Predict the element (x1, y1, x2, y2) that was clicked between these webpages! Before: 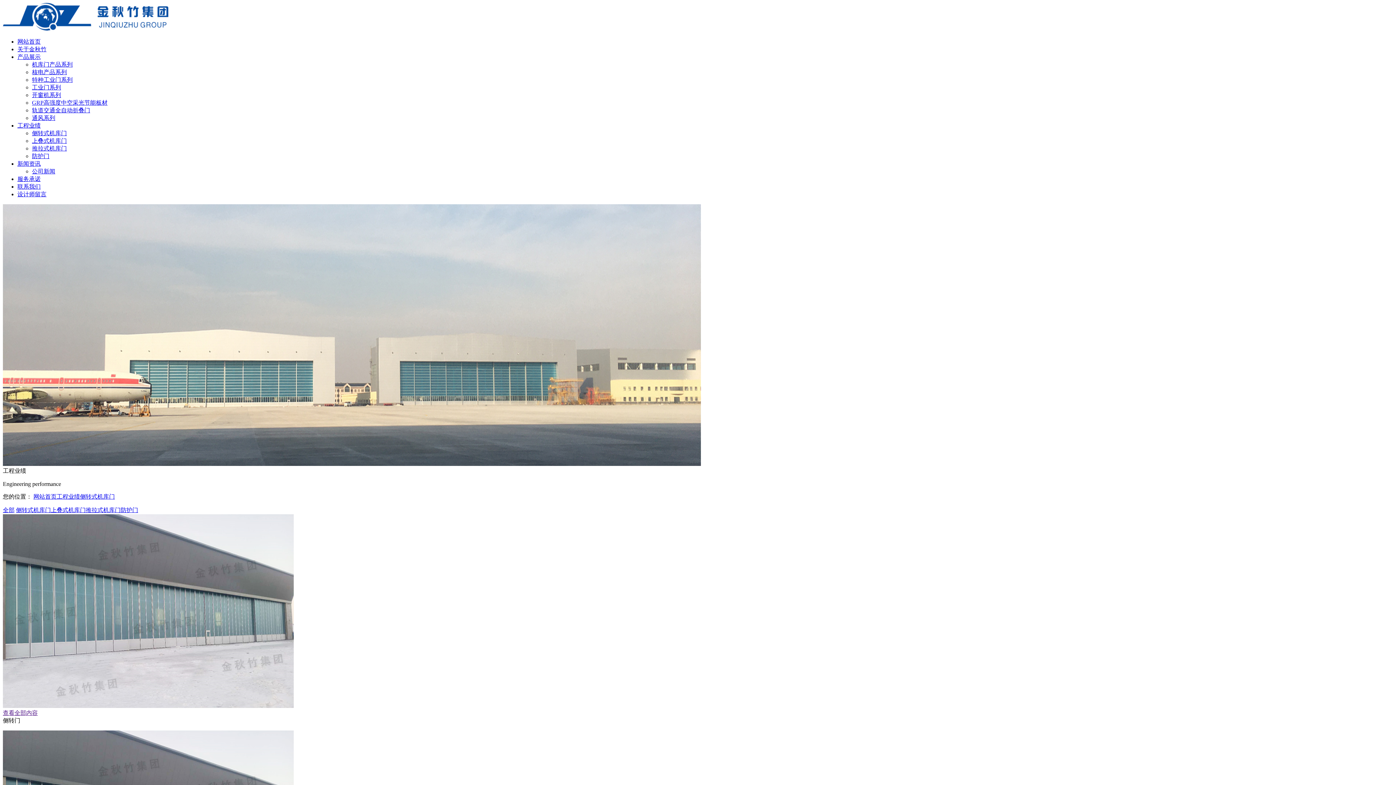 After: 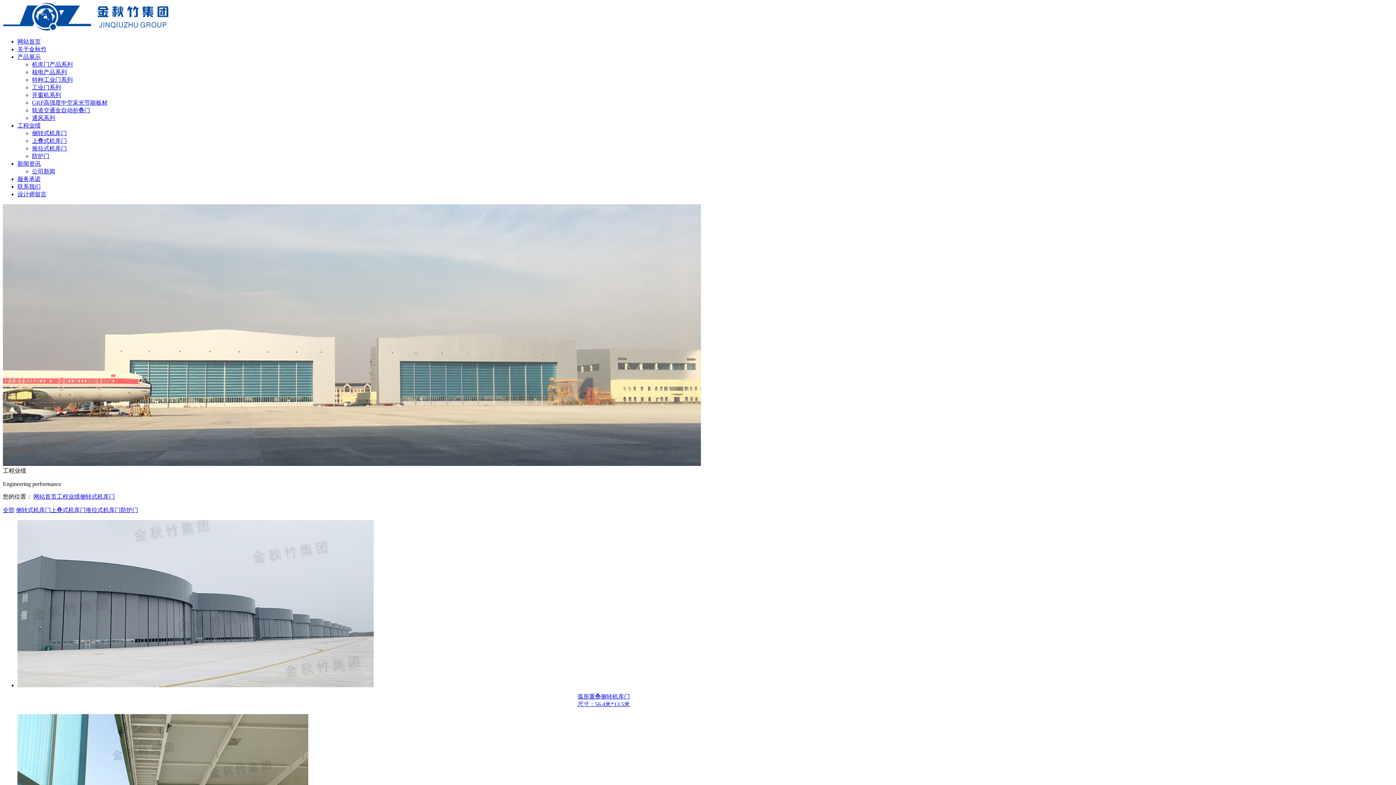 Action: bbox: (80, 493, 114, 500) label: 侧转式机库门